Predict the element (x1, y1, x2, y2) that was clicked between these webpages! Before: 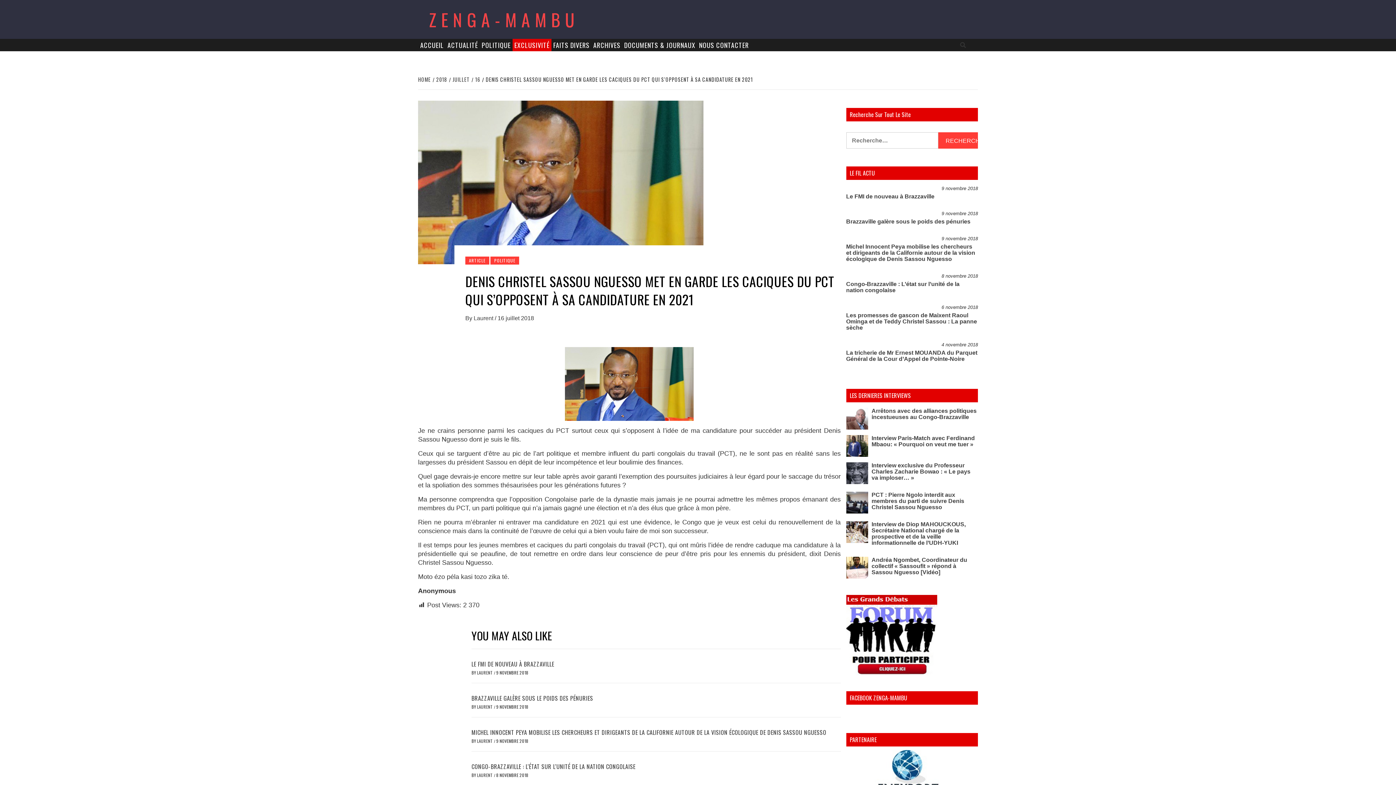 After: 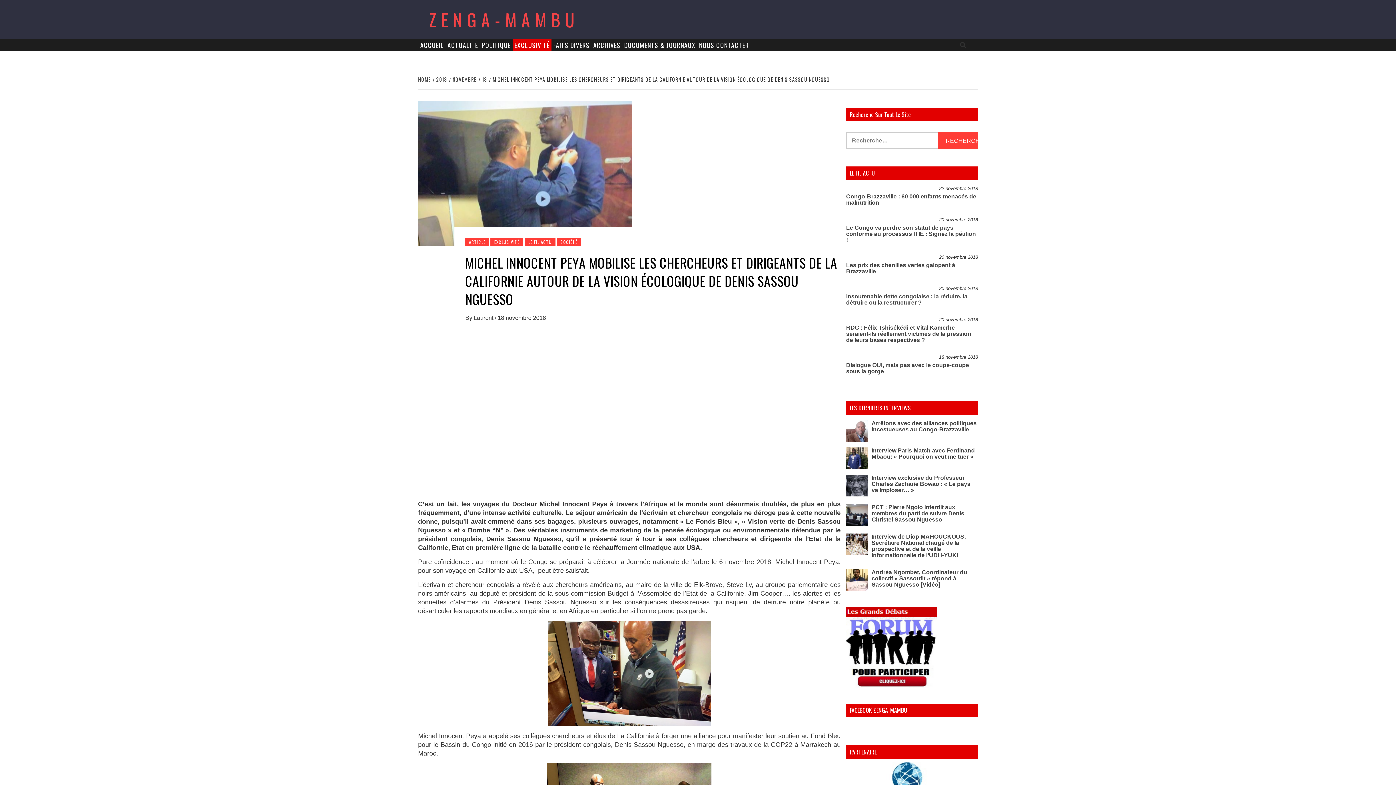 Action: bbox: (846, 243, 975, 262) label: Michel Innocent Peya mobilise les chercheurs et dirigeants de la Californie autour de la vision écologique de Denis Sassou Nguesso